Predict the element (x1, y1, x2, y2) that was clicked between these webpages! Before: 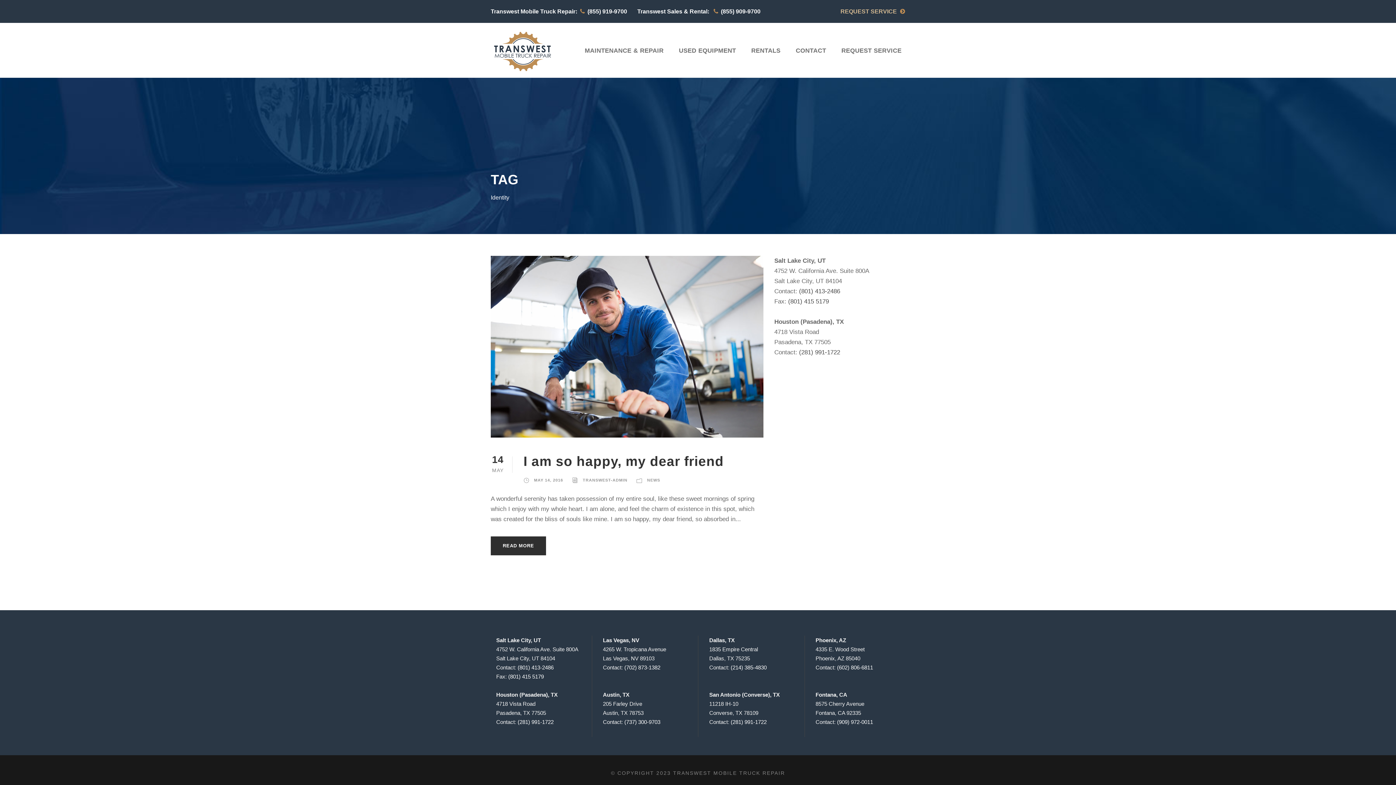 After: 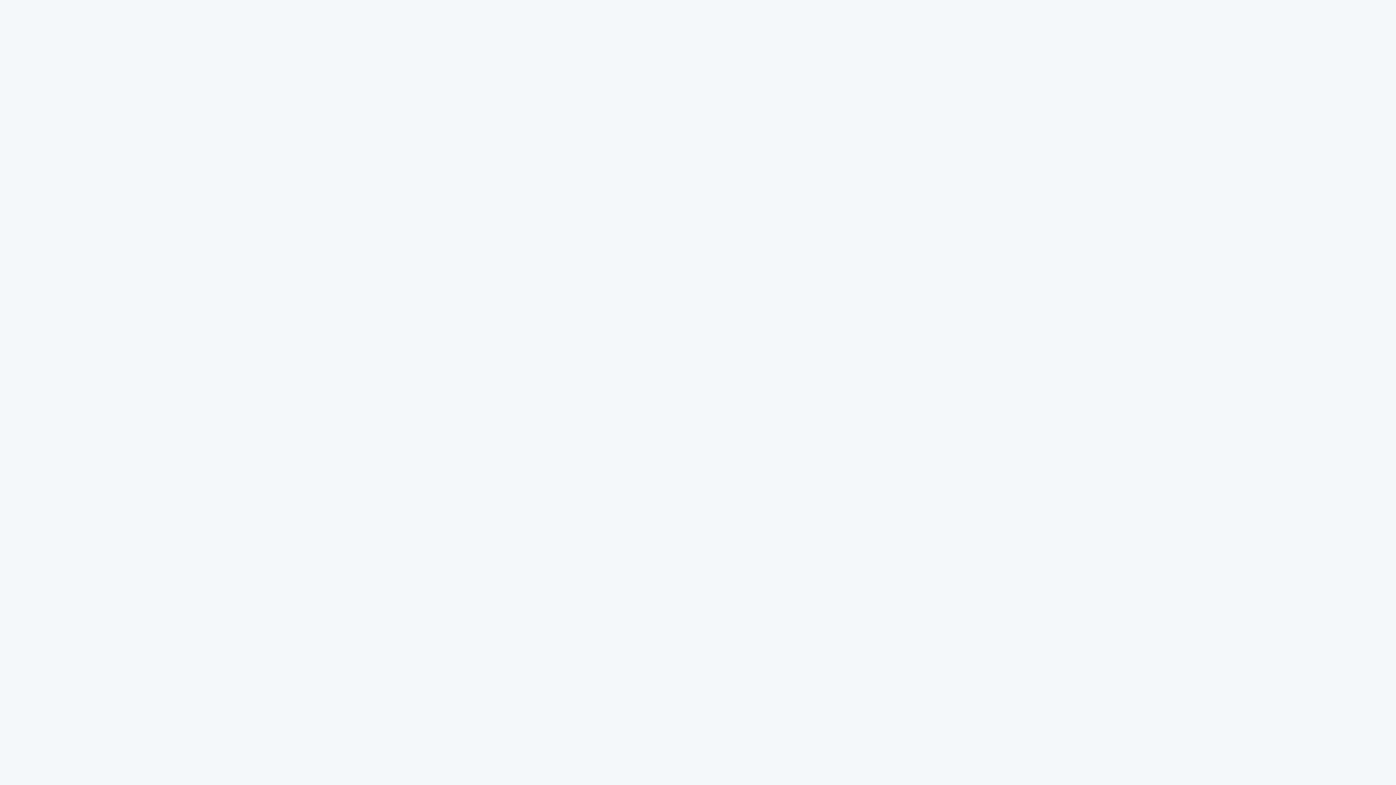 Action: bbox: (841, 45, 901, 69) label: REQUEST SERVICE